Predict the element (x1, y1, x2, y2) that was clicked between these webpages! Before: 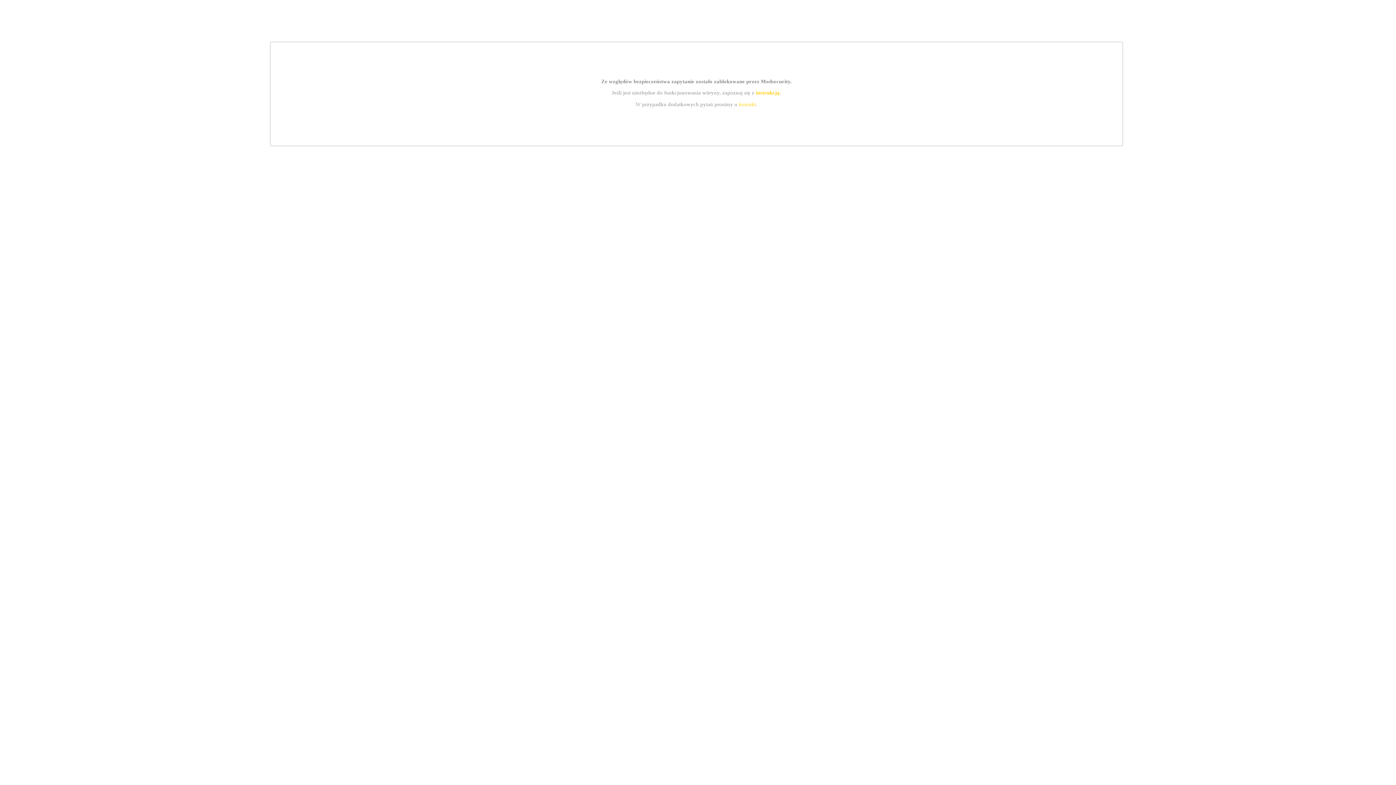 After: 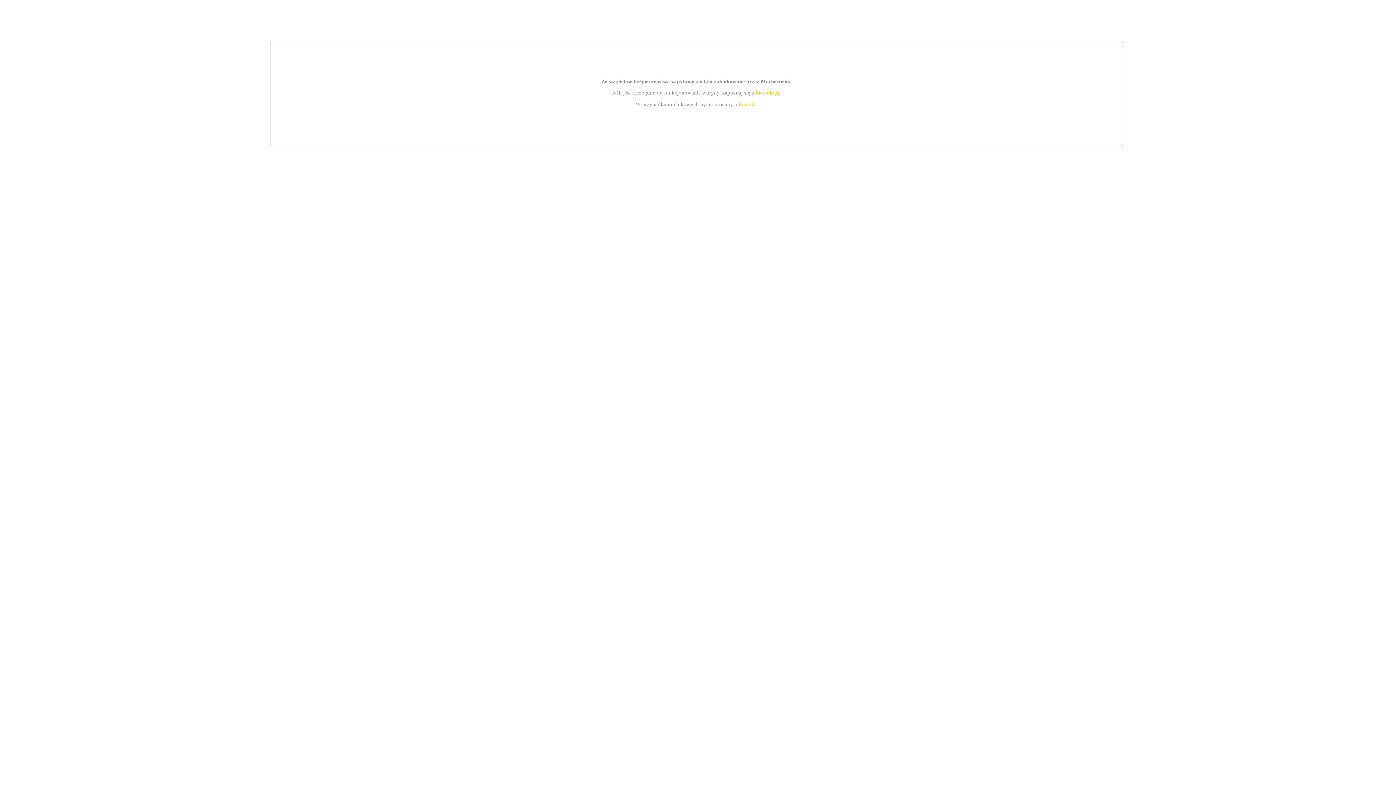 Action: label: kontakt bbox: (739, 101, 756, 107)